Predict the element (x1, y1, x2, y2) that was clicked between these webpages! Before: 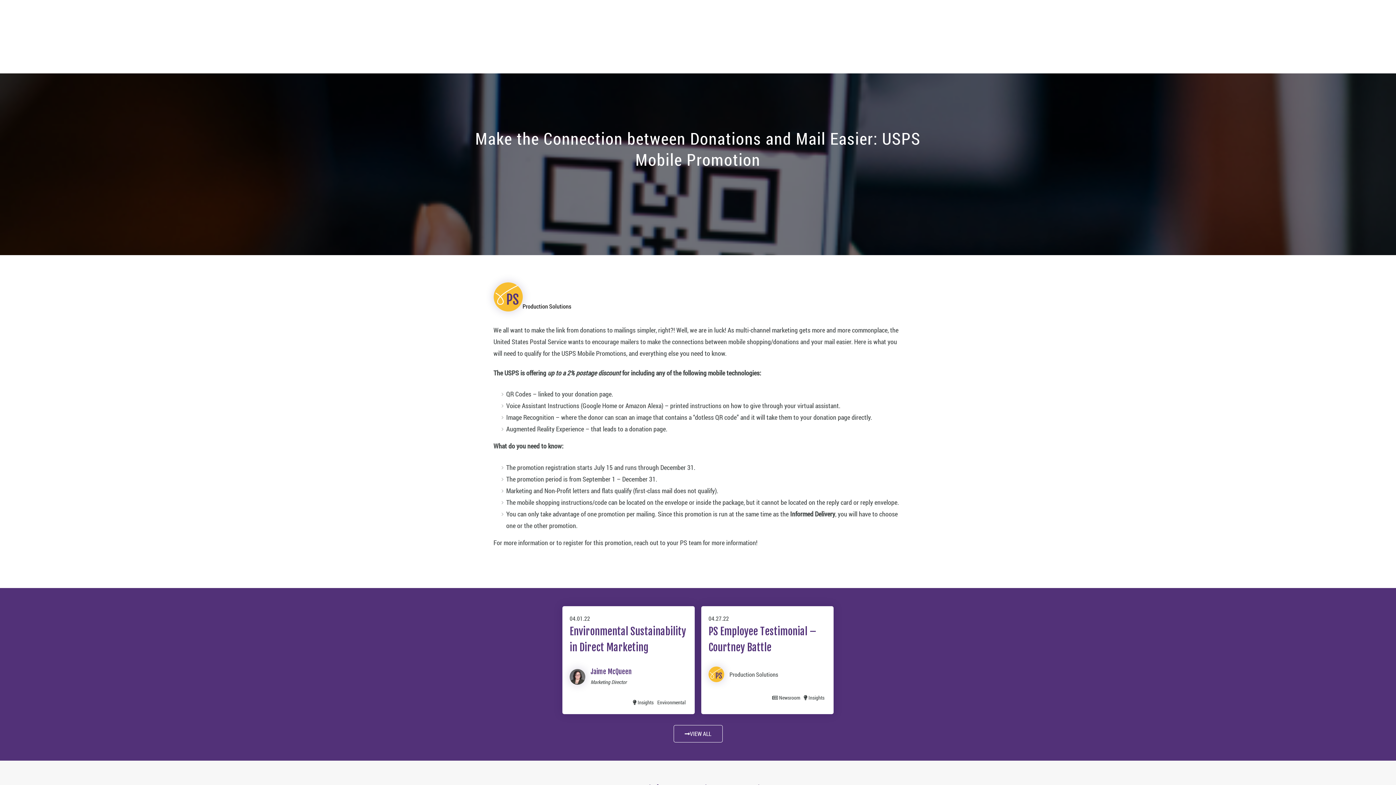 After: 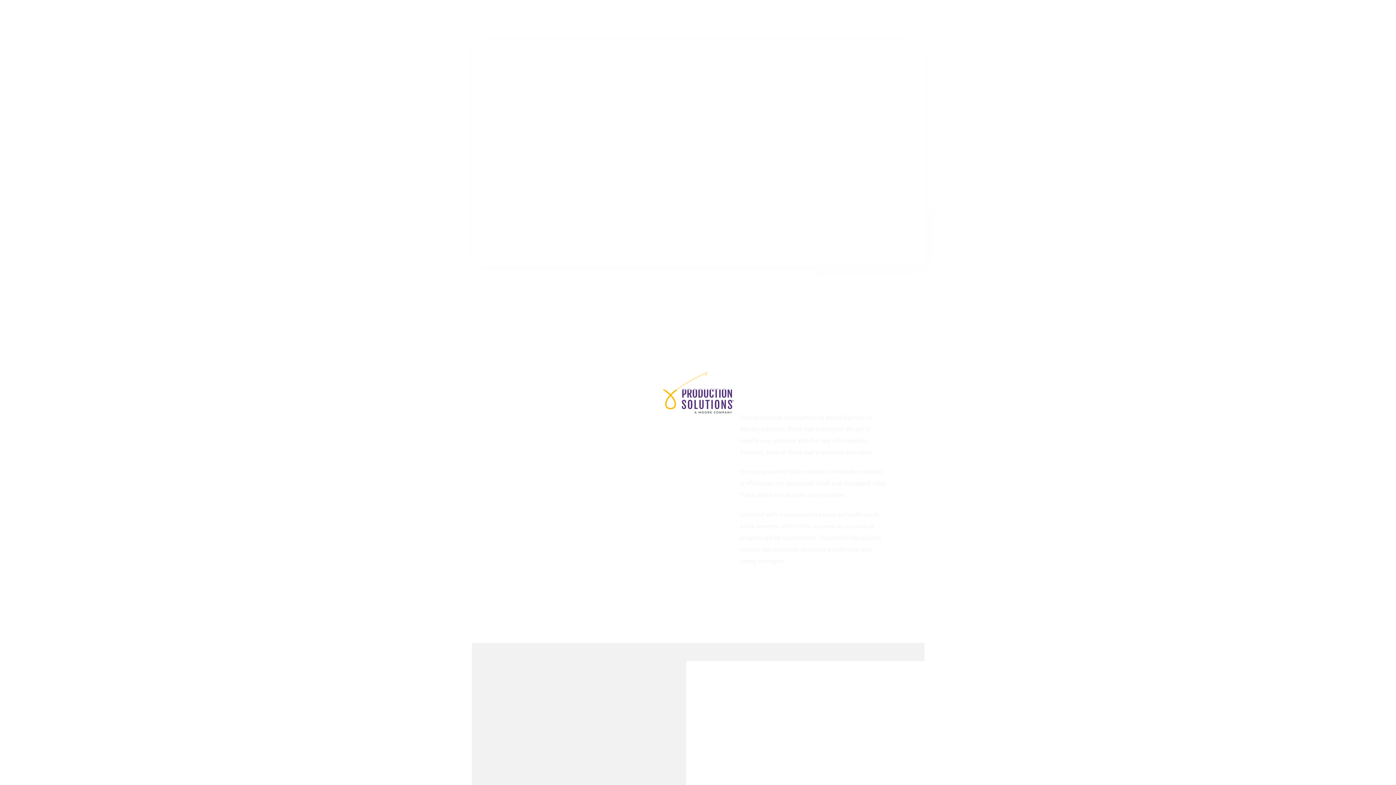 Action: bbox: (494, 32, 560, 72)